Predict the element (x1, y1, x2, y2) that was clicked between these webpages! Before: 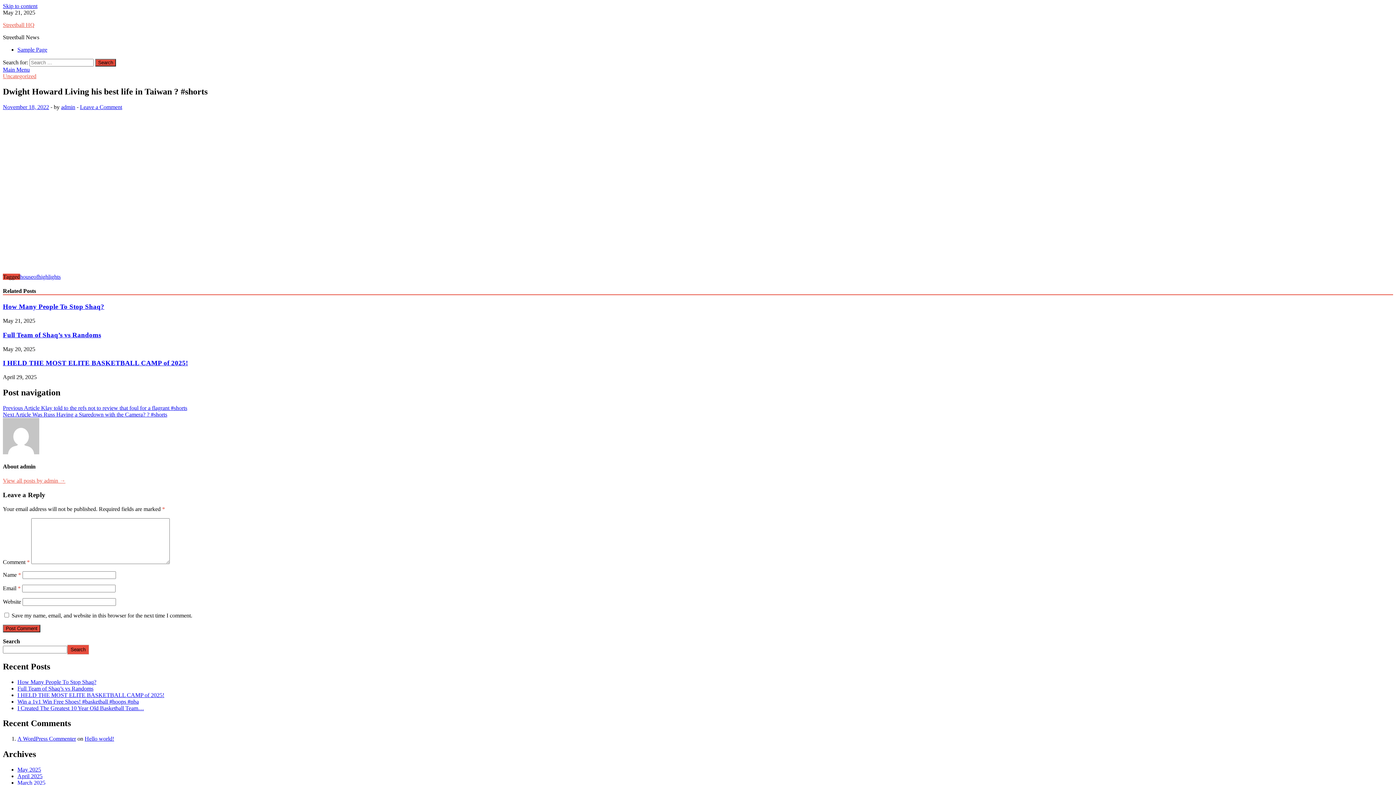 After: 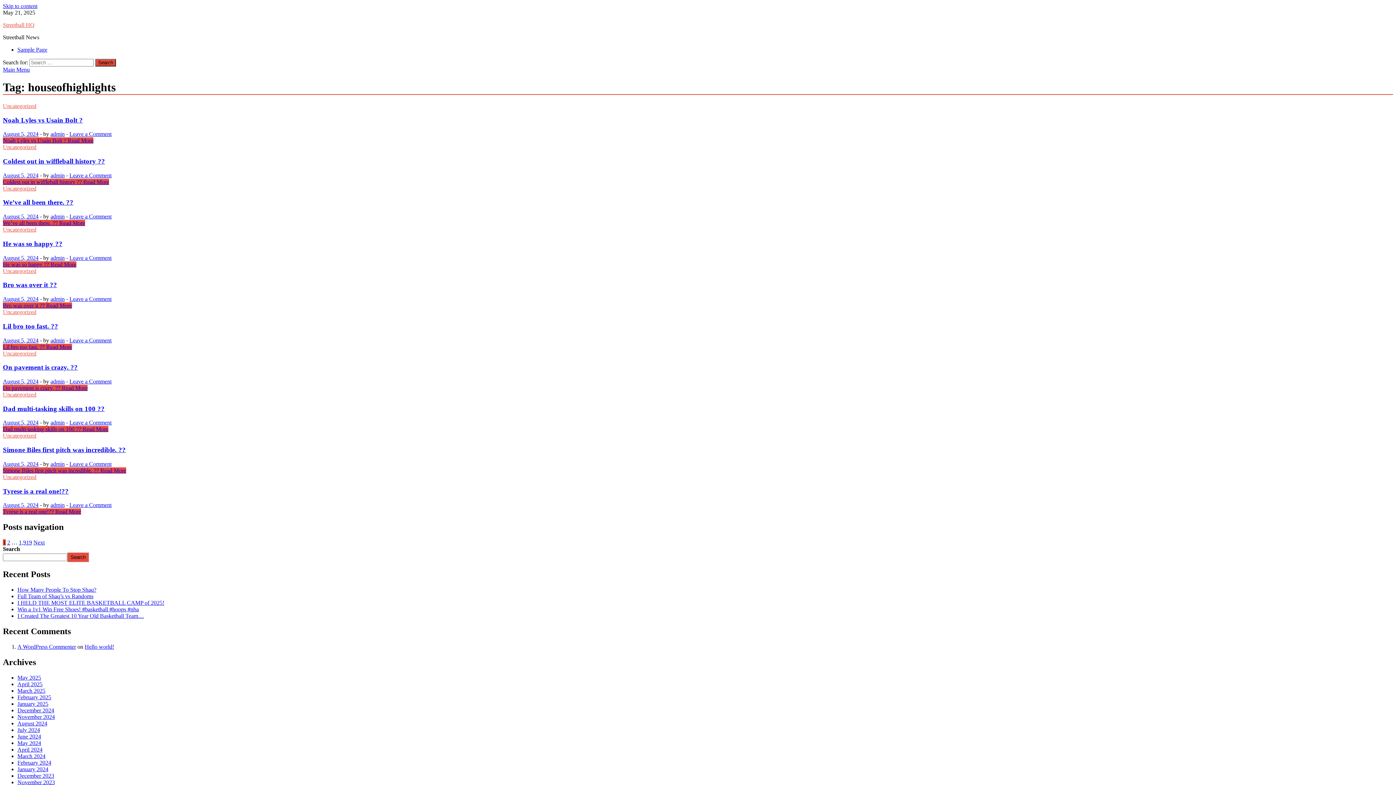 Action: bbox: (20, 273, 60, 279) label: houseofhighlights